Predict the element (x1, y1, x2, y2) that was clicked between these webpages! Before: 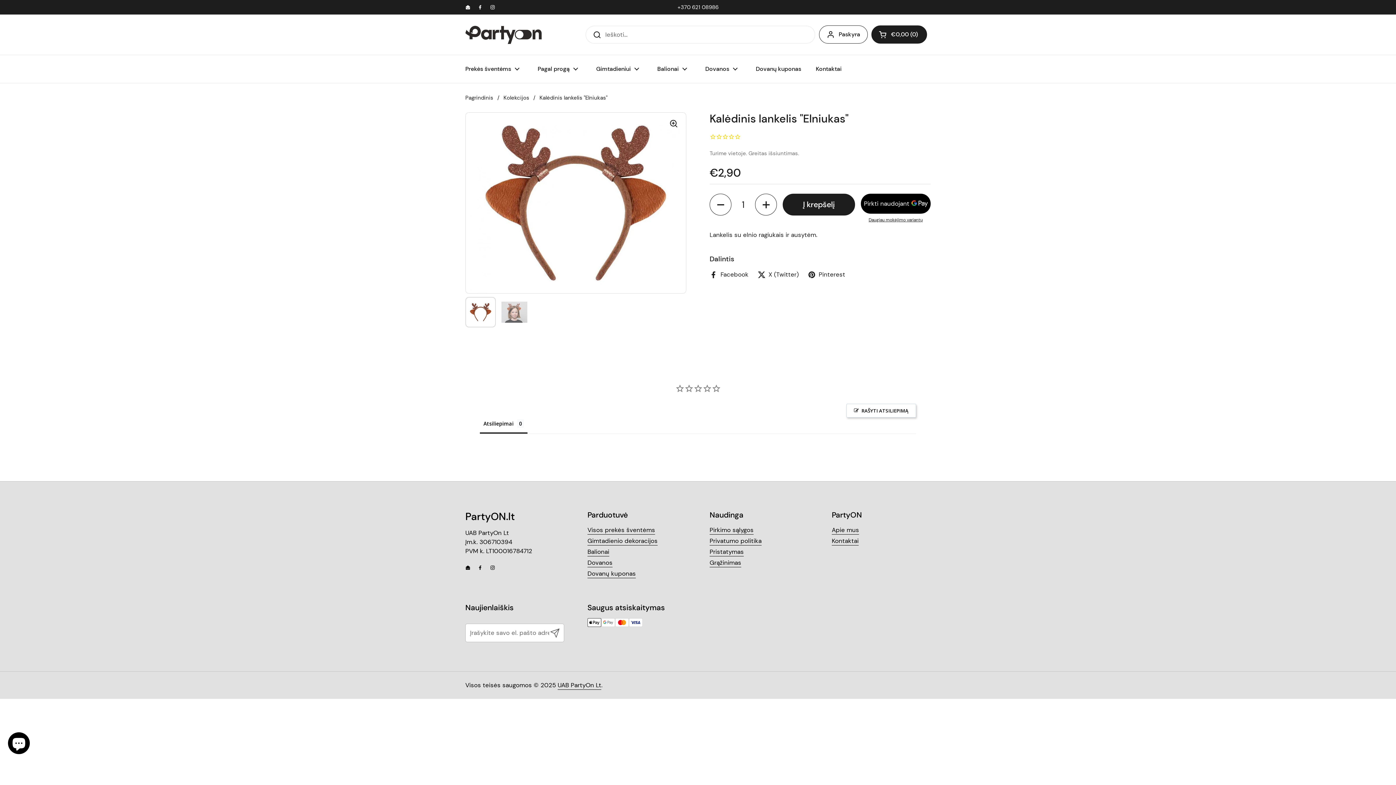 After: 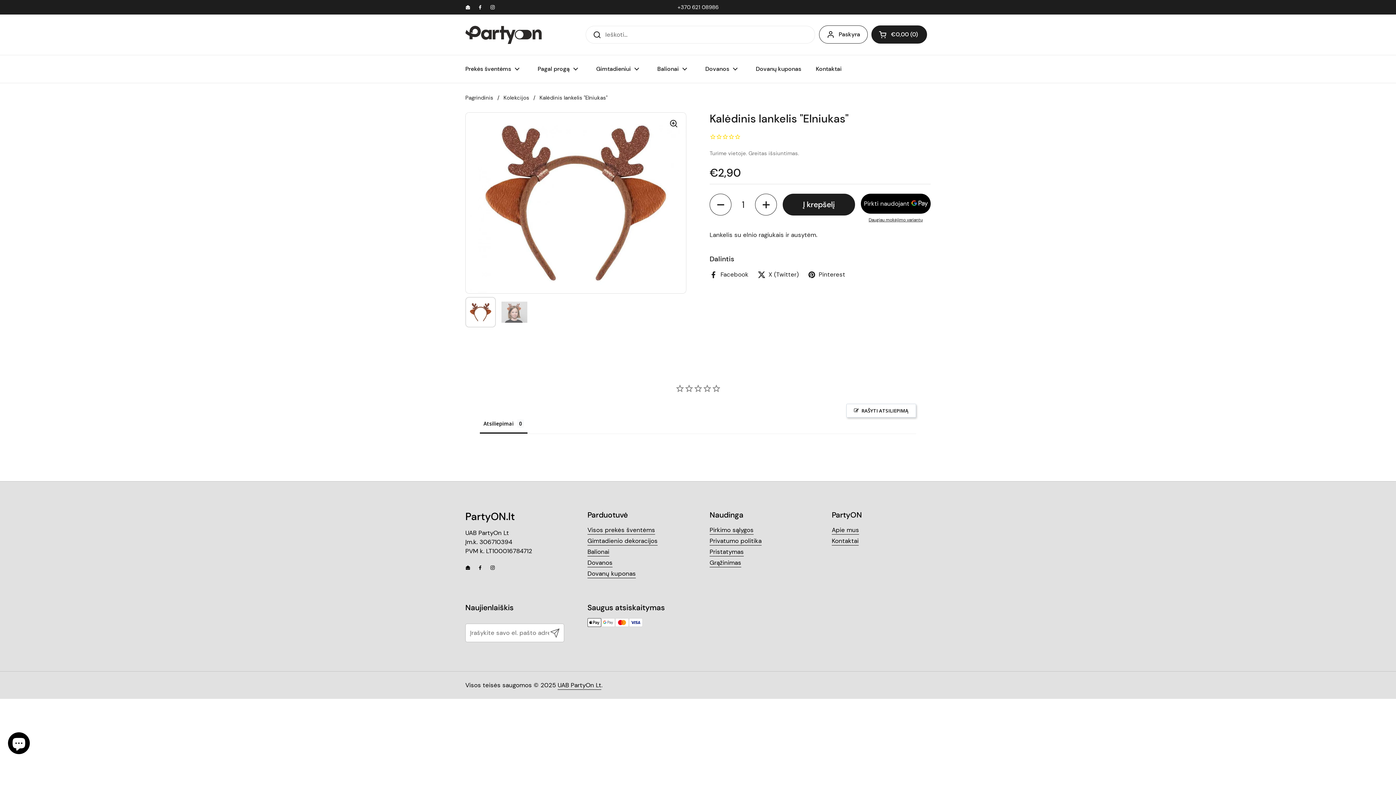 Action: label: Email bbox: (465, 2, 474, 11)